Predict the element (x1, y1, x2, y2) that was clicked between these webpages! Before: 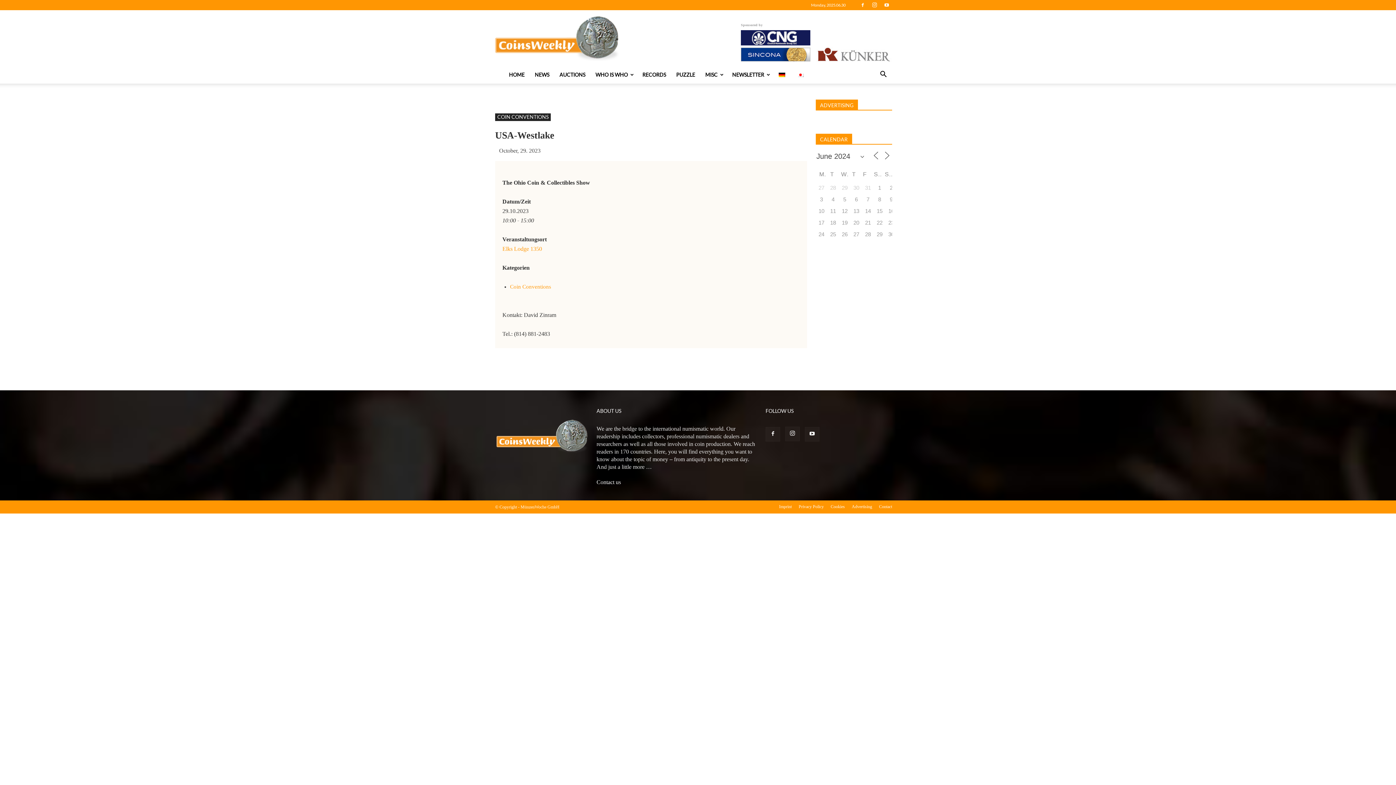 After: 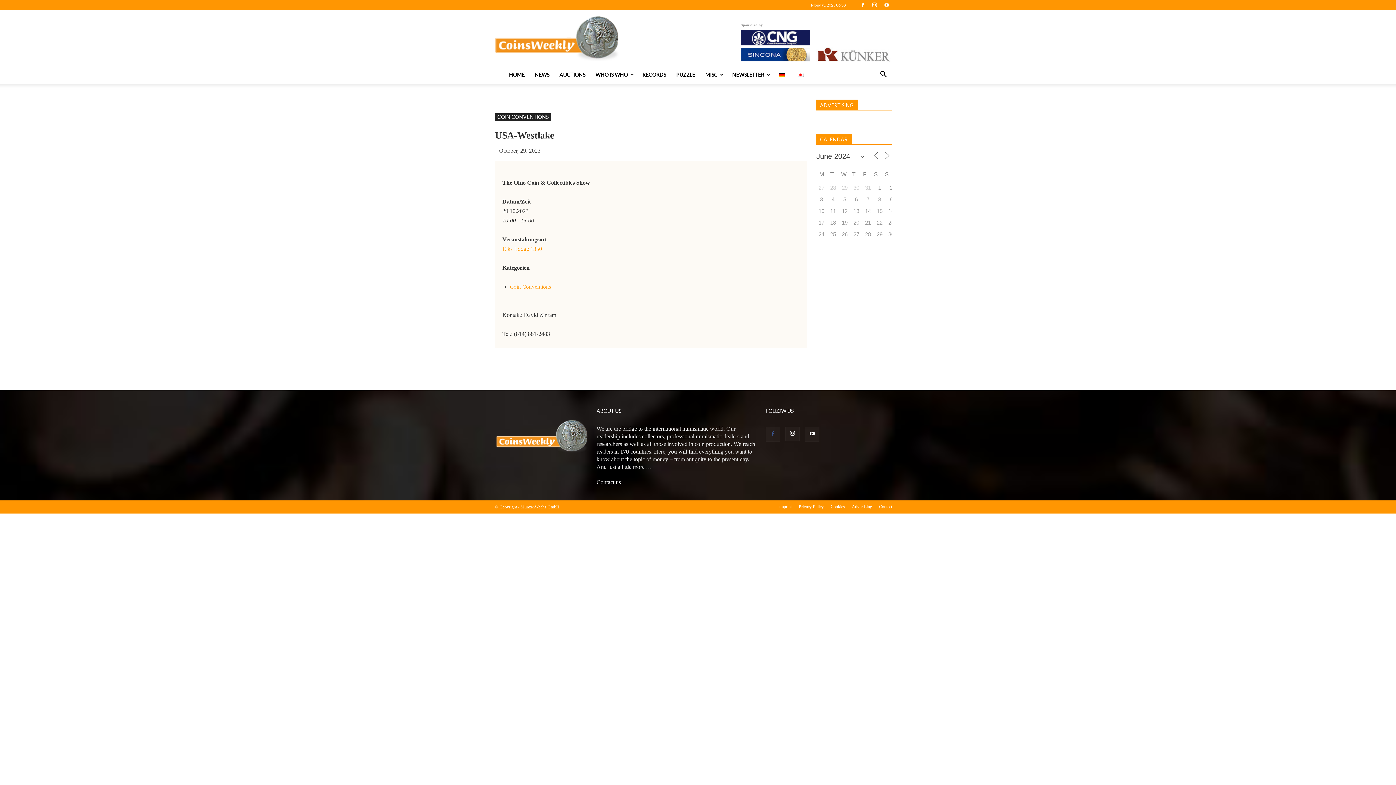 Action: bbox: (765, 427, 780, 441)